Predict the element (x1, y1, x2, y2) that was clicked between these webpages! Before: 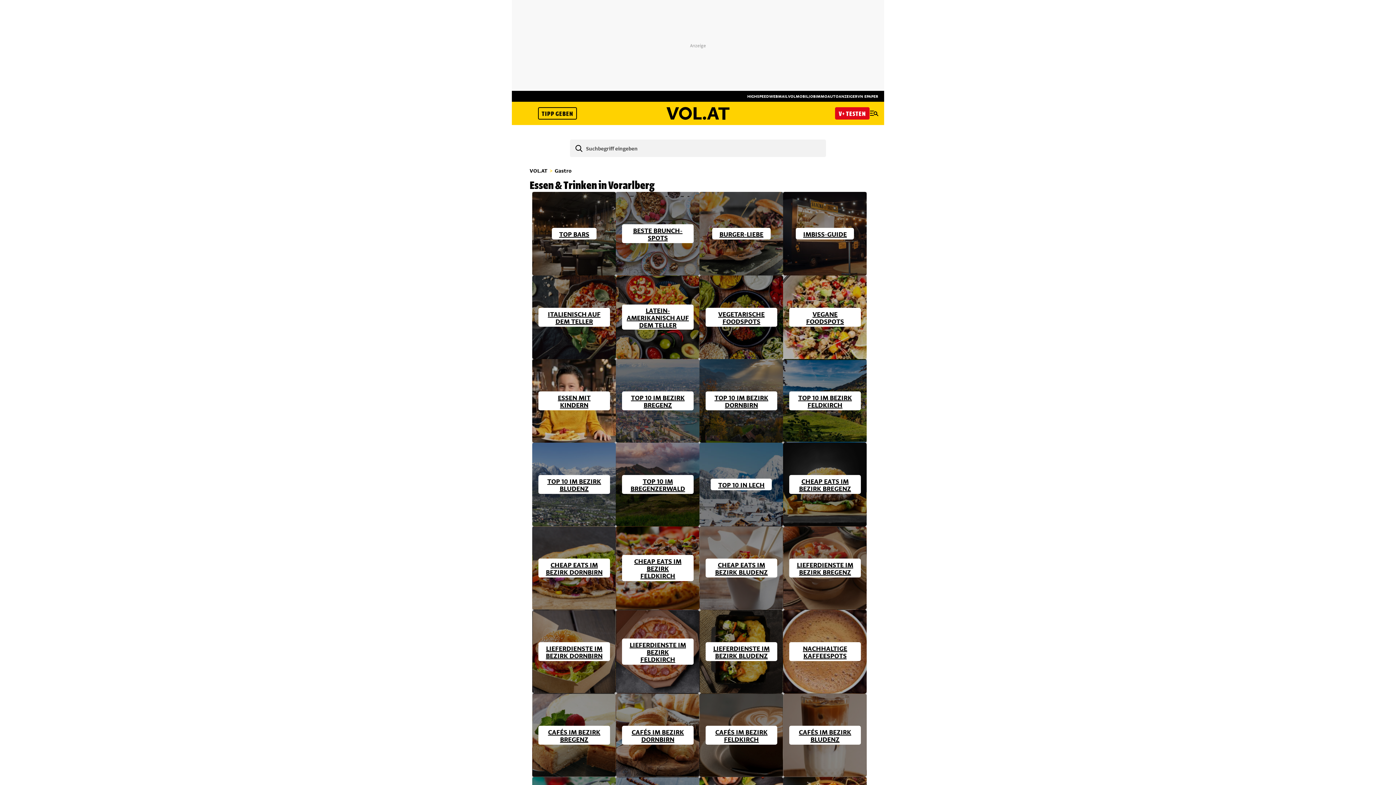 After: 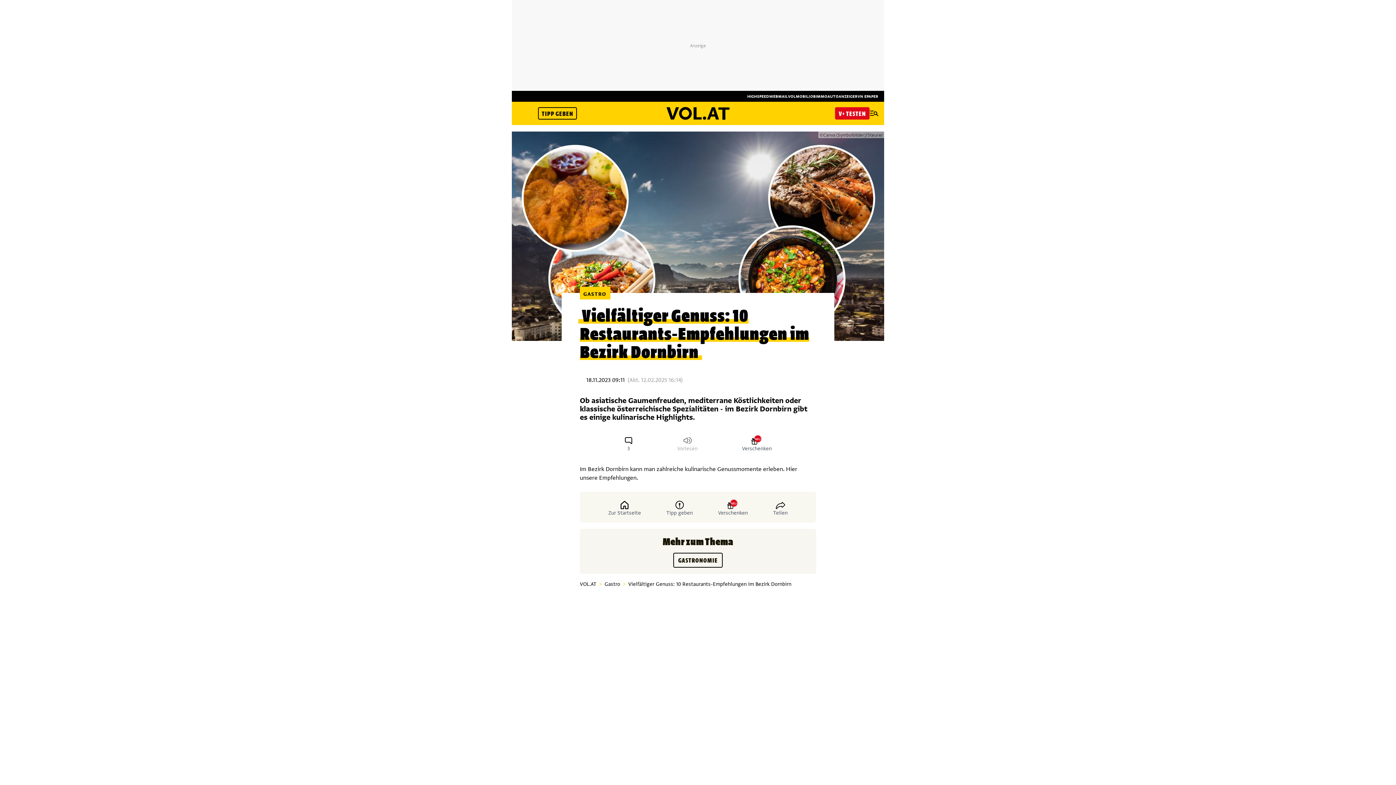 Action: label: TOP 10 IM BEZIRK DORNBIRN bbox: (699, 359, 783, 442)